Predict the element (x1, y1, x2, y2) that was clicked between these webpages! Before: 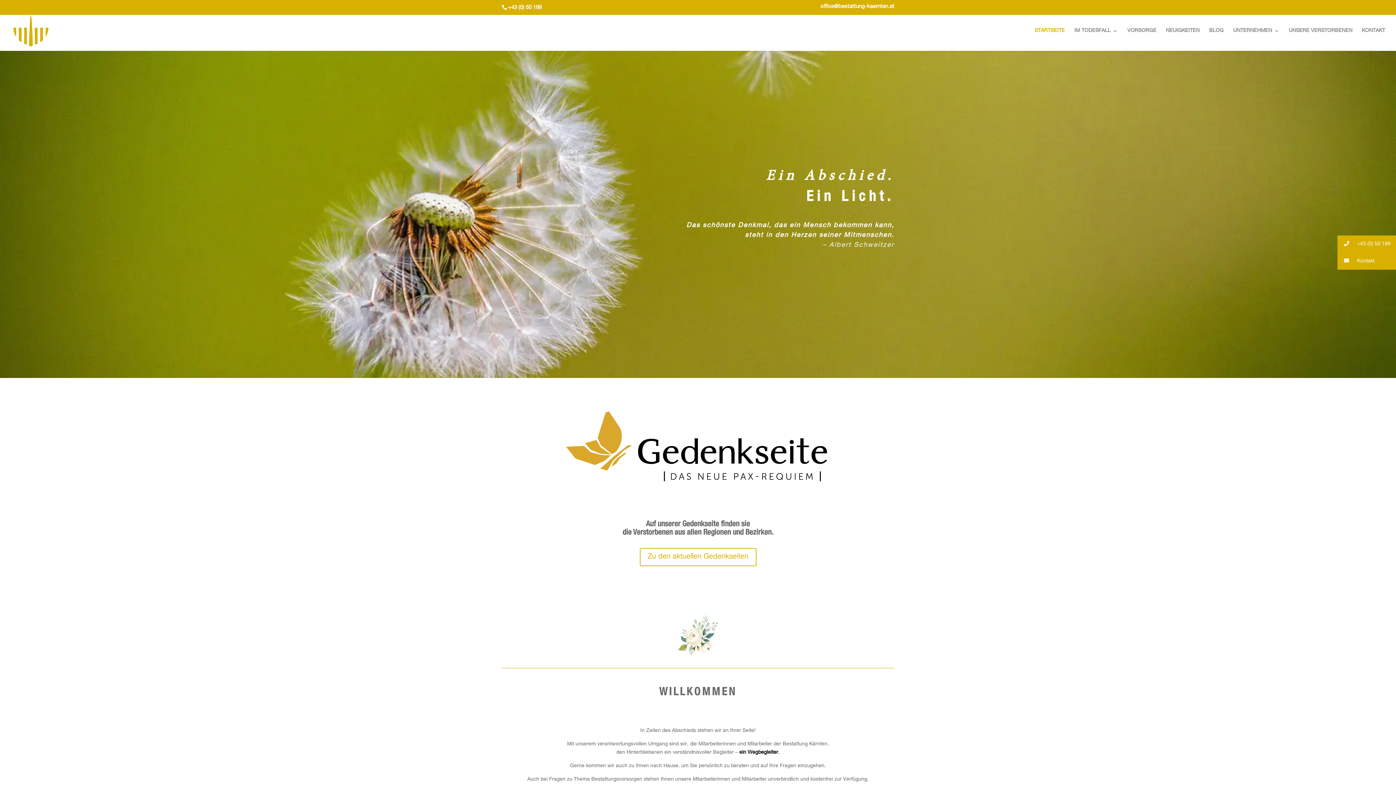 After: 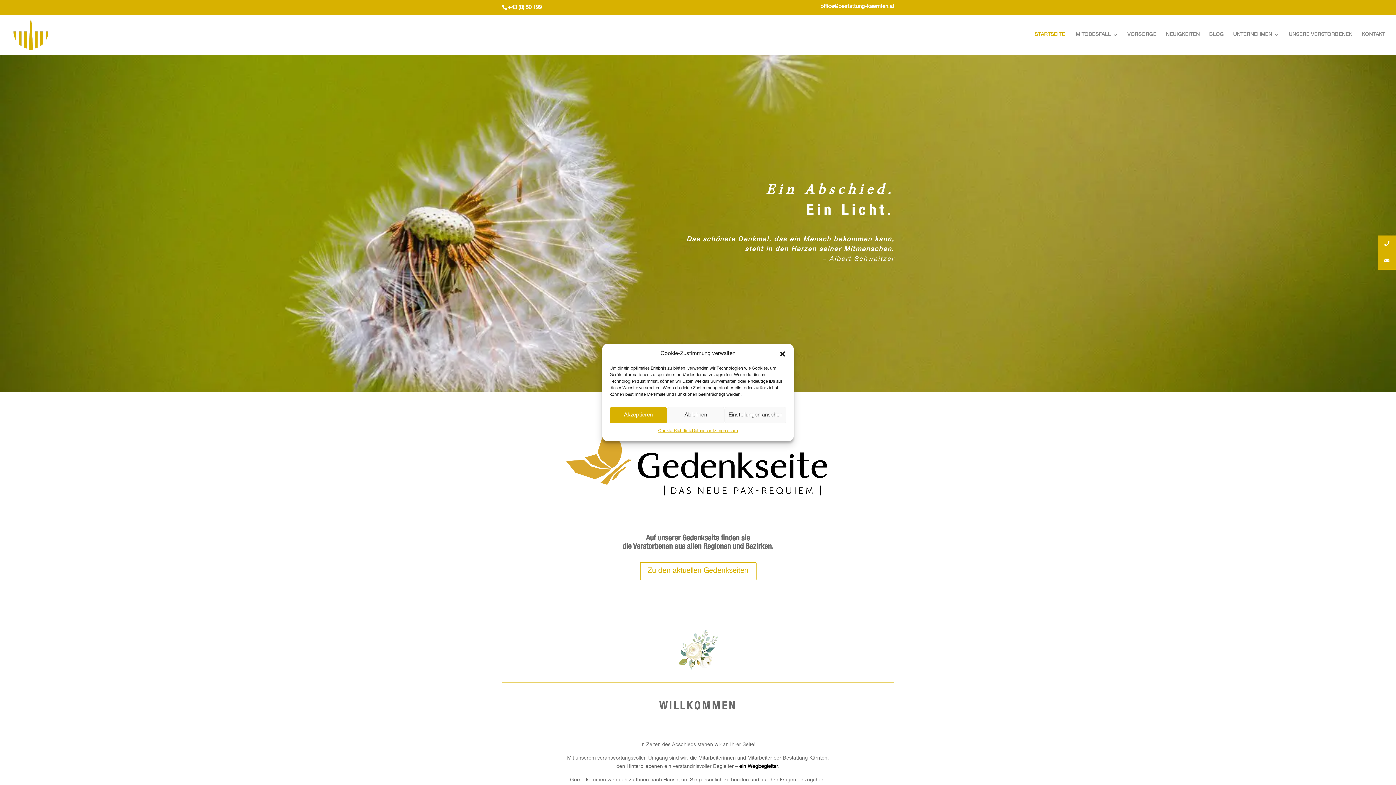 Action: bbox: (558, 407, 837, 489)